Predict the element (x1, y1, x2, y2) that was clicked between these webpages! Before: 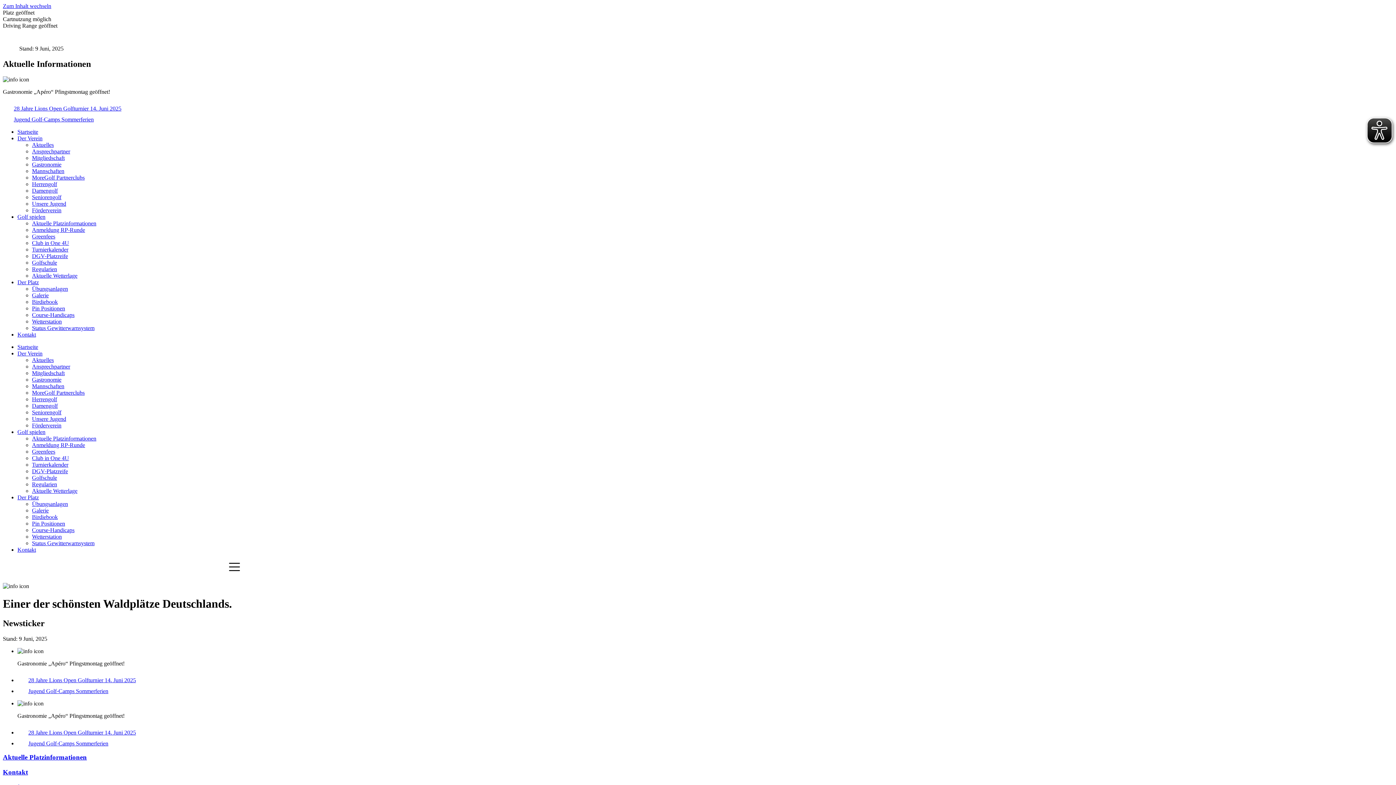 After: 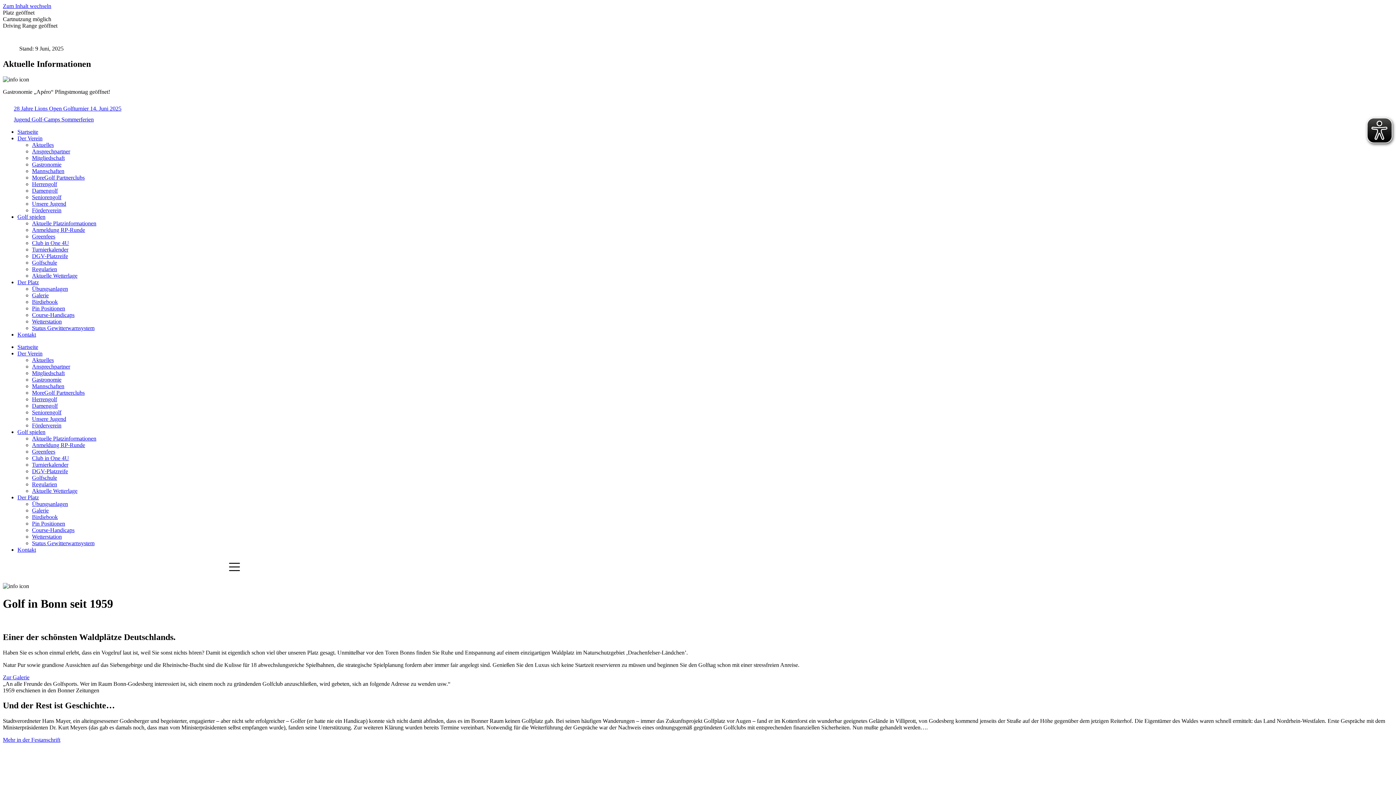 Action: label: Der Verein bbox: (17, 135, 42, 141)